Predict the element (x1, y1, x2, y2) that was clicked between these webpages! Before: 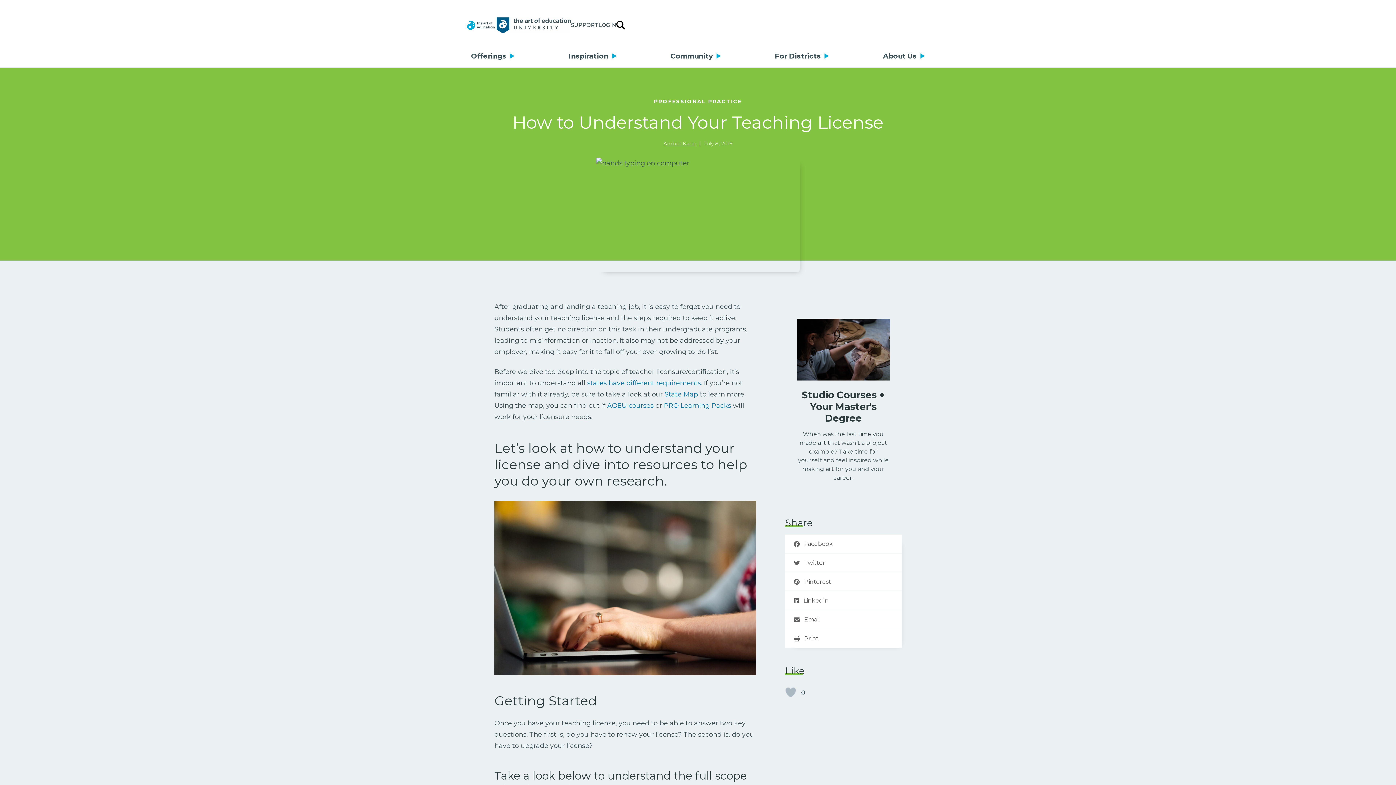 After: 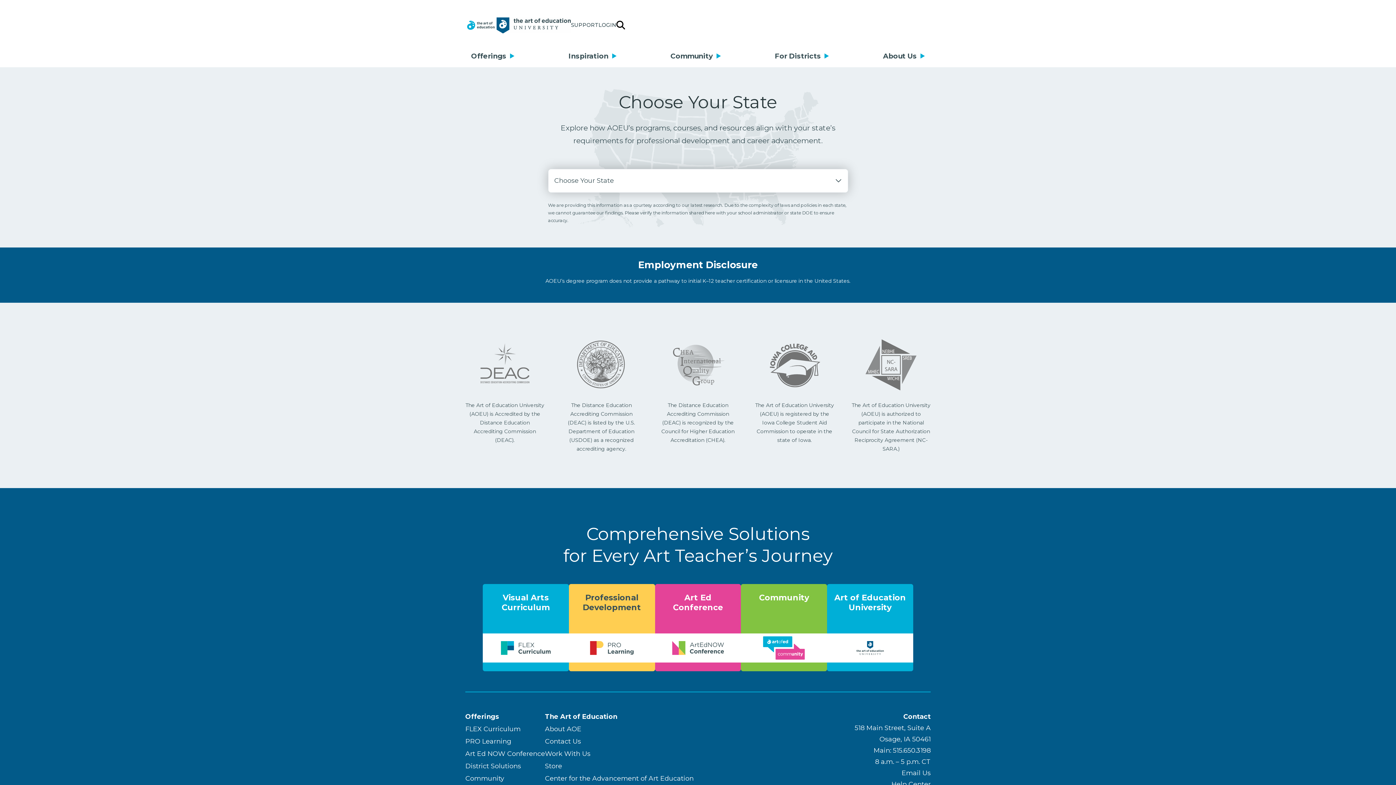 Action: bbox: (664, 390, 698, 398) label: State Map